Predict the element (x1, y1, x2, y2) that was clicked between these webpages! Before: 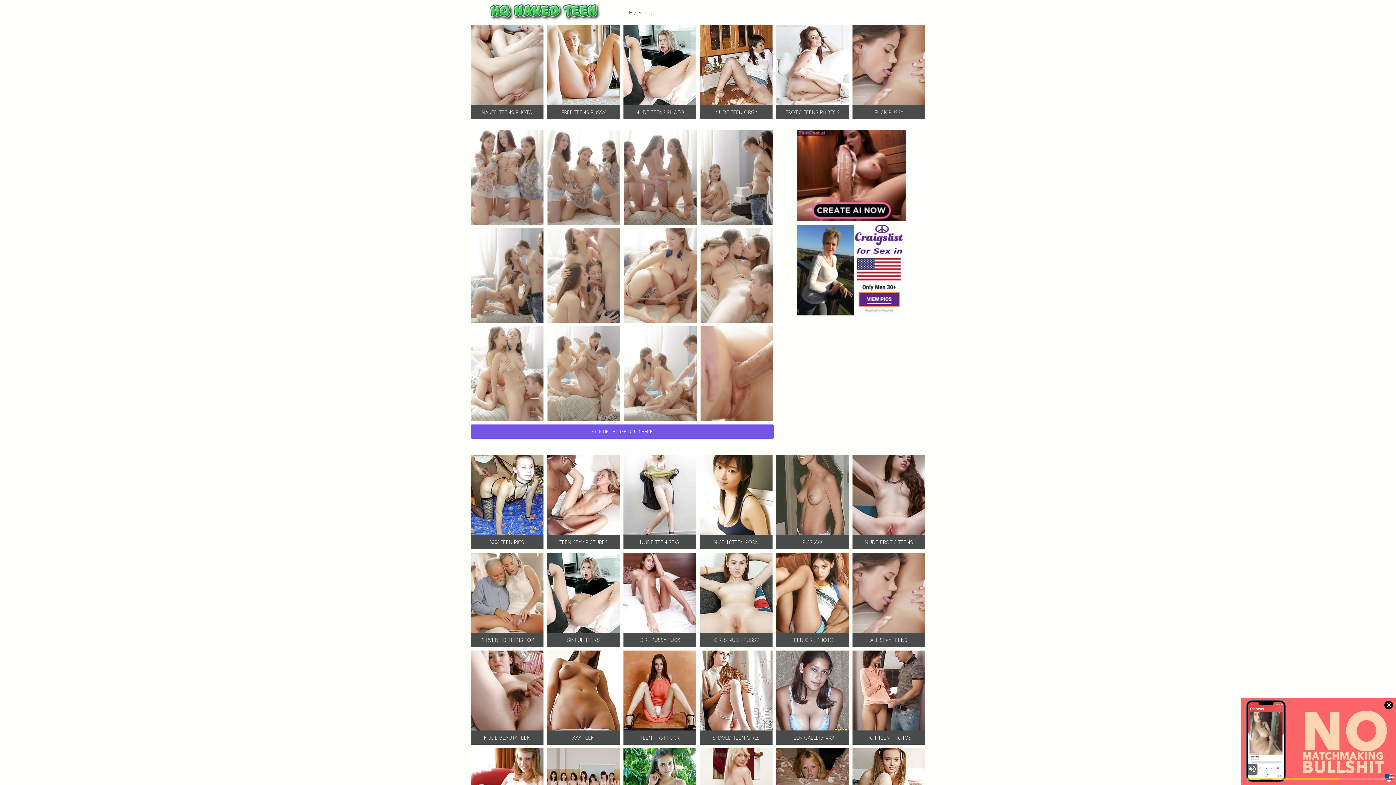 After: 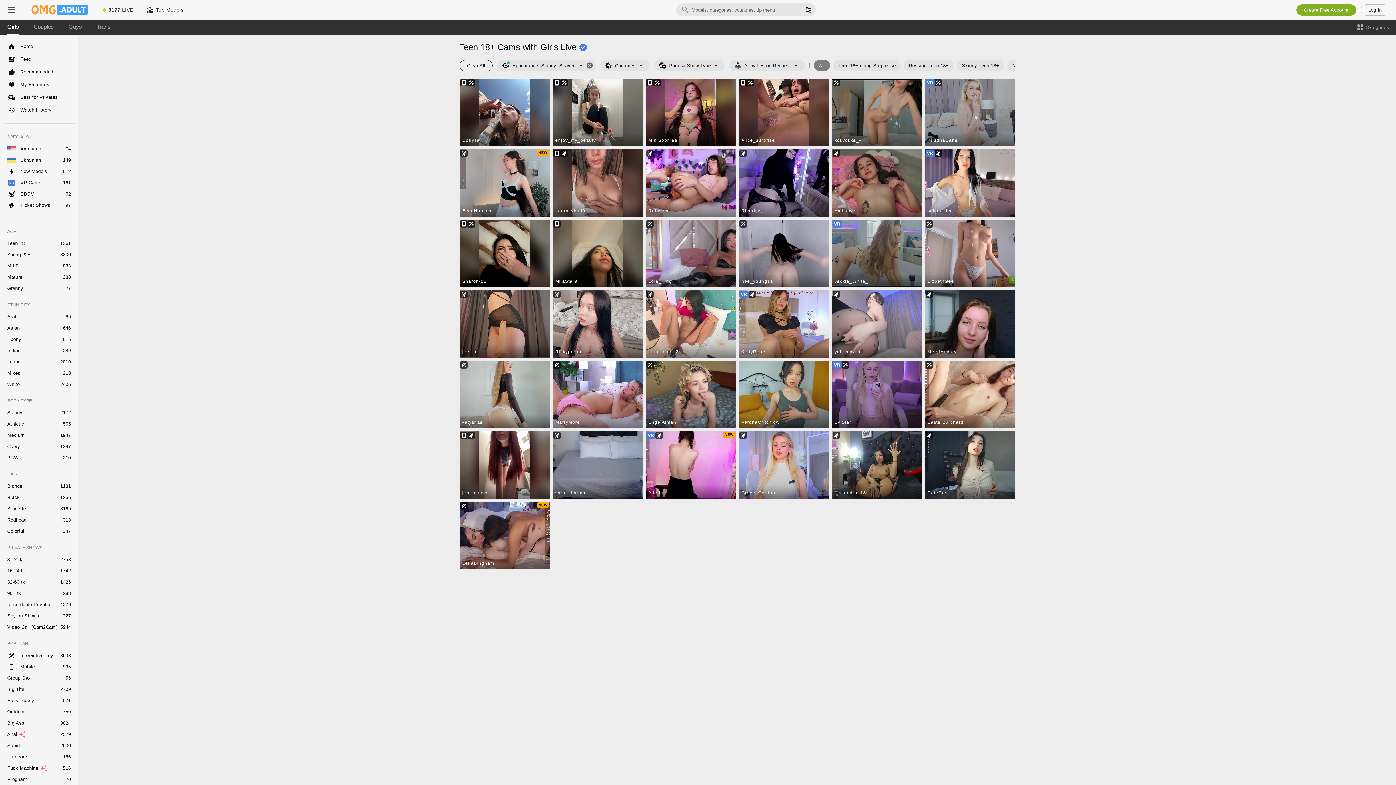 Action: bbox: (623, 455, 696, 549) label: NUDE TEEN SEXY